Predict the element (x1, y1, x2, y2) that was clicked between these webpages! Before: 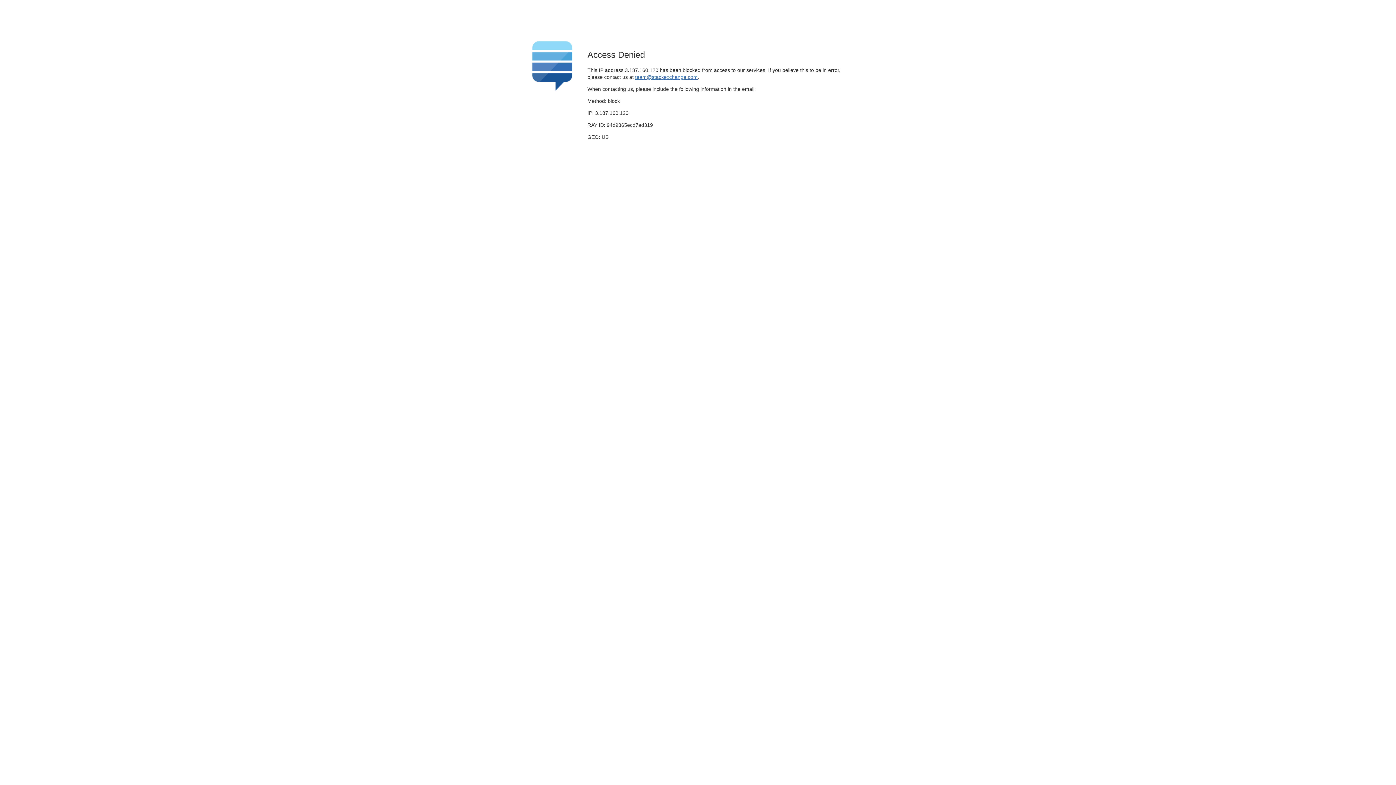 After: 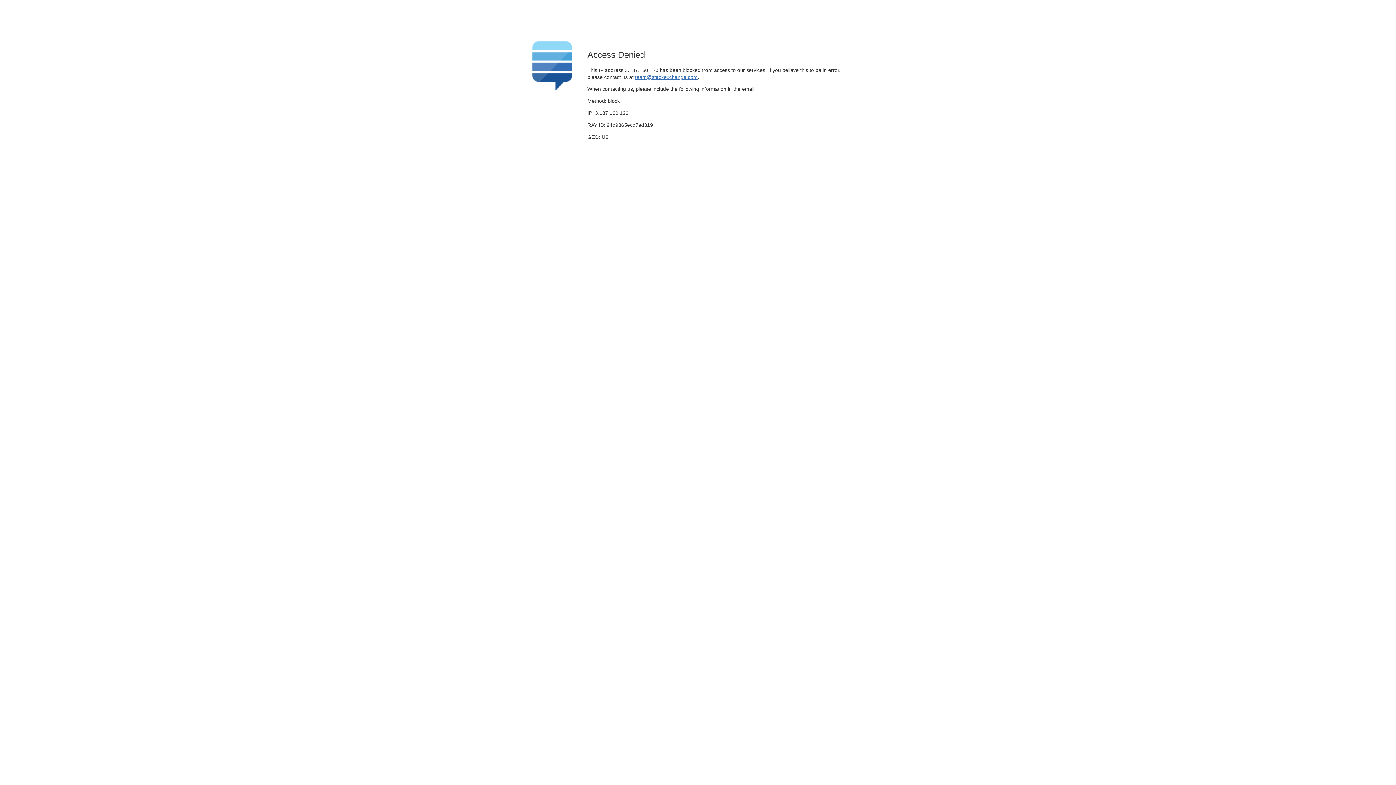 Action: bbox: (635, 74, 697, 79) label: team@stackexchange.com